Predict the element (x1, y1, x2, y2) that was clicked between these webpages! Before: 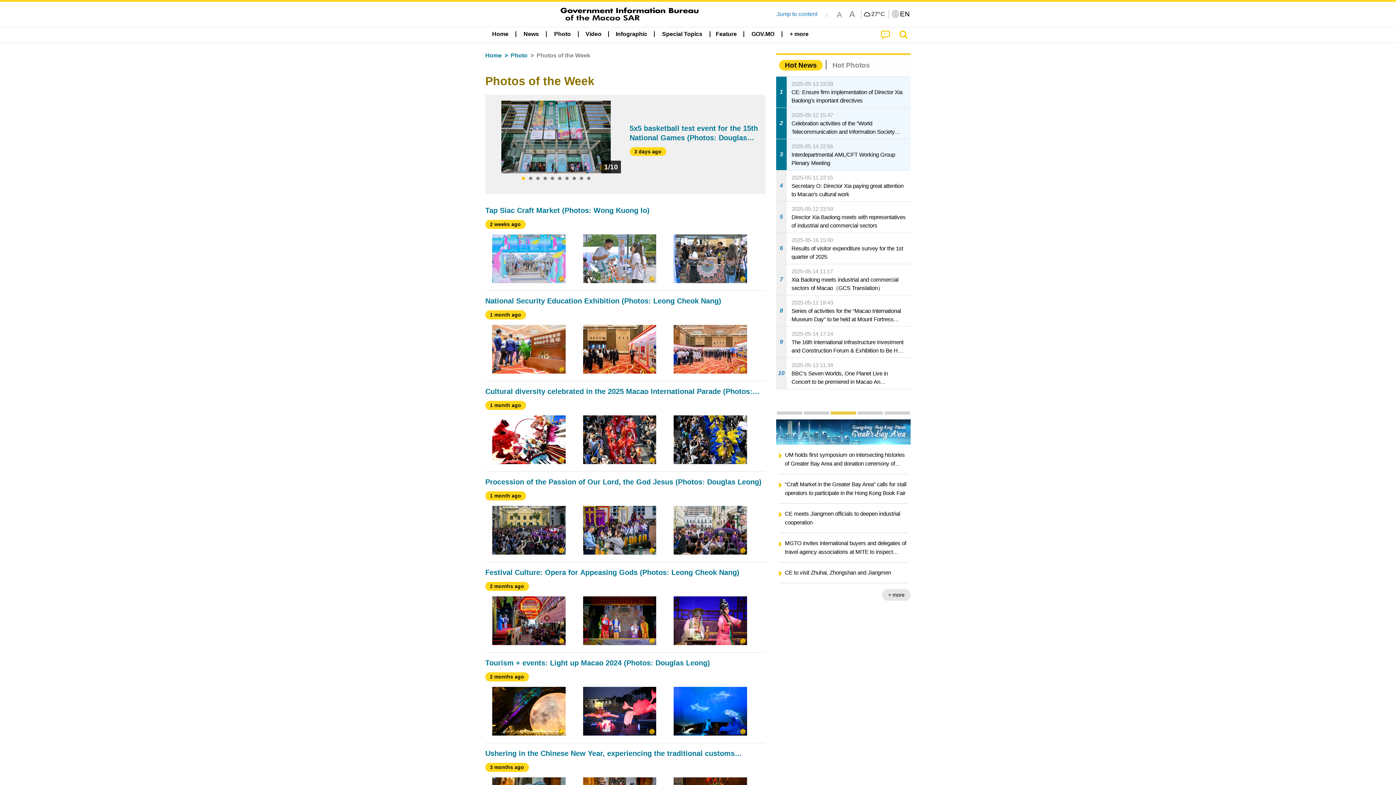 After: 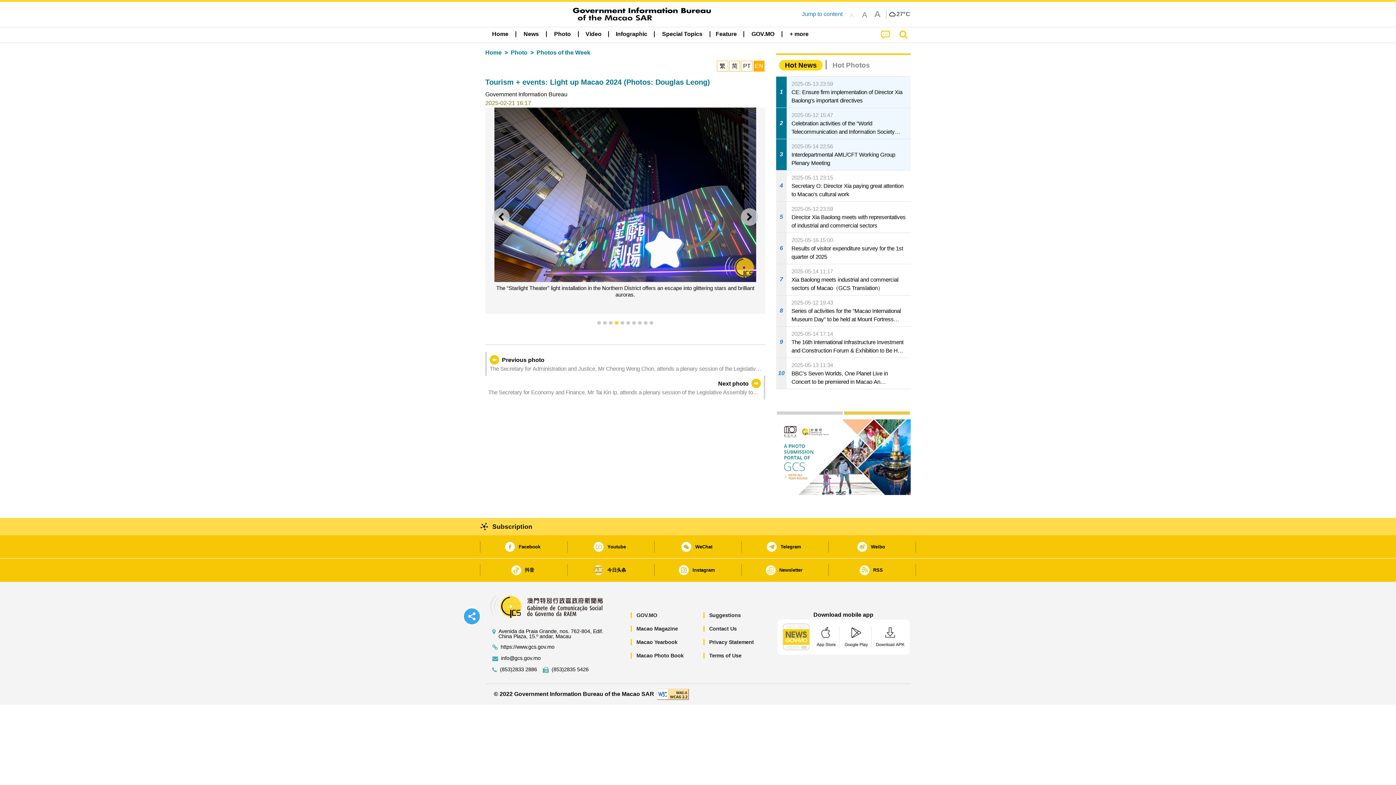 Action: bbox: (485, 658, 765, 736) label: Tourism + events: Light up Macao 2024 (Photos: Douglas Leong)
2 months ago